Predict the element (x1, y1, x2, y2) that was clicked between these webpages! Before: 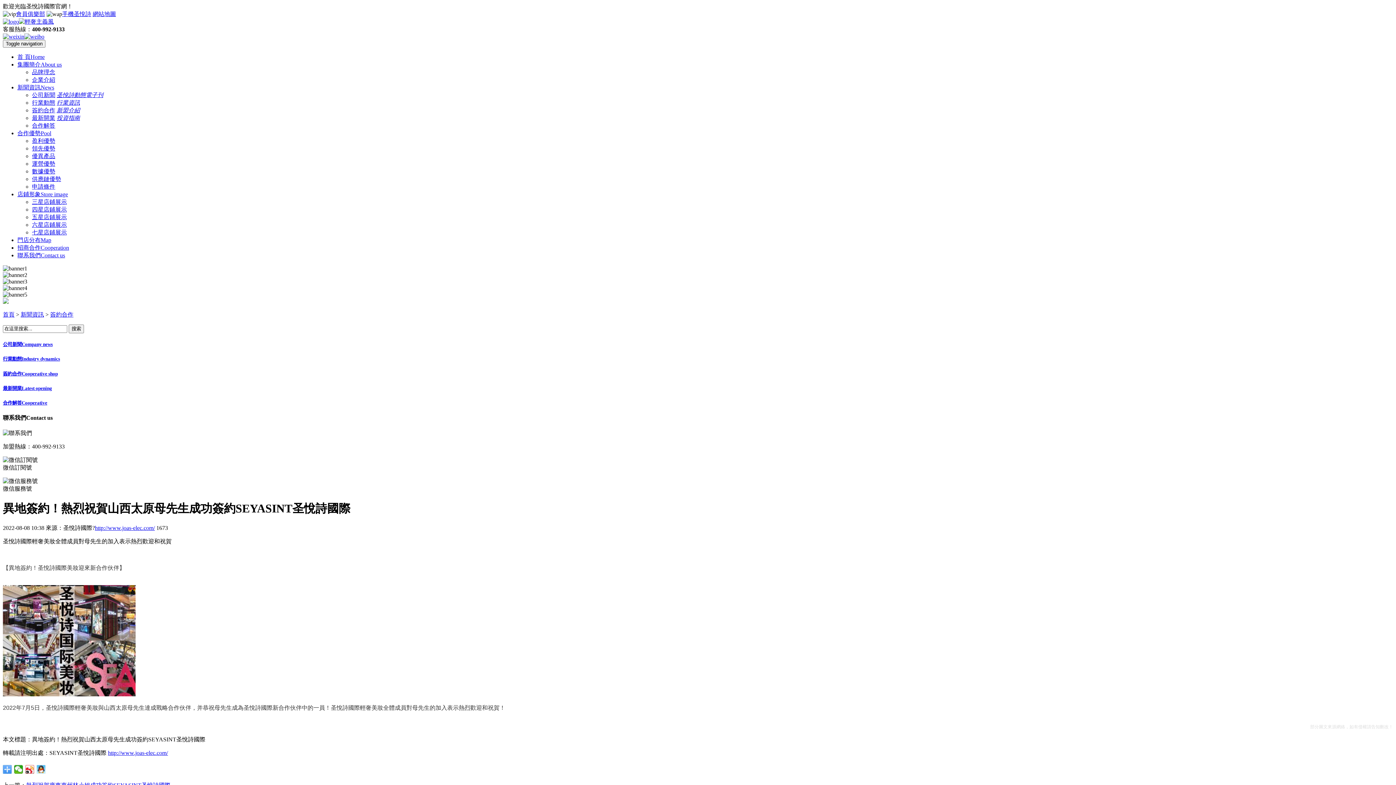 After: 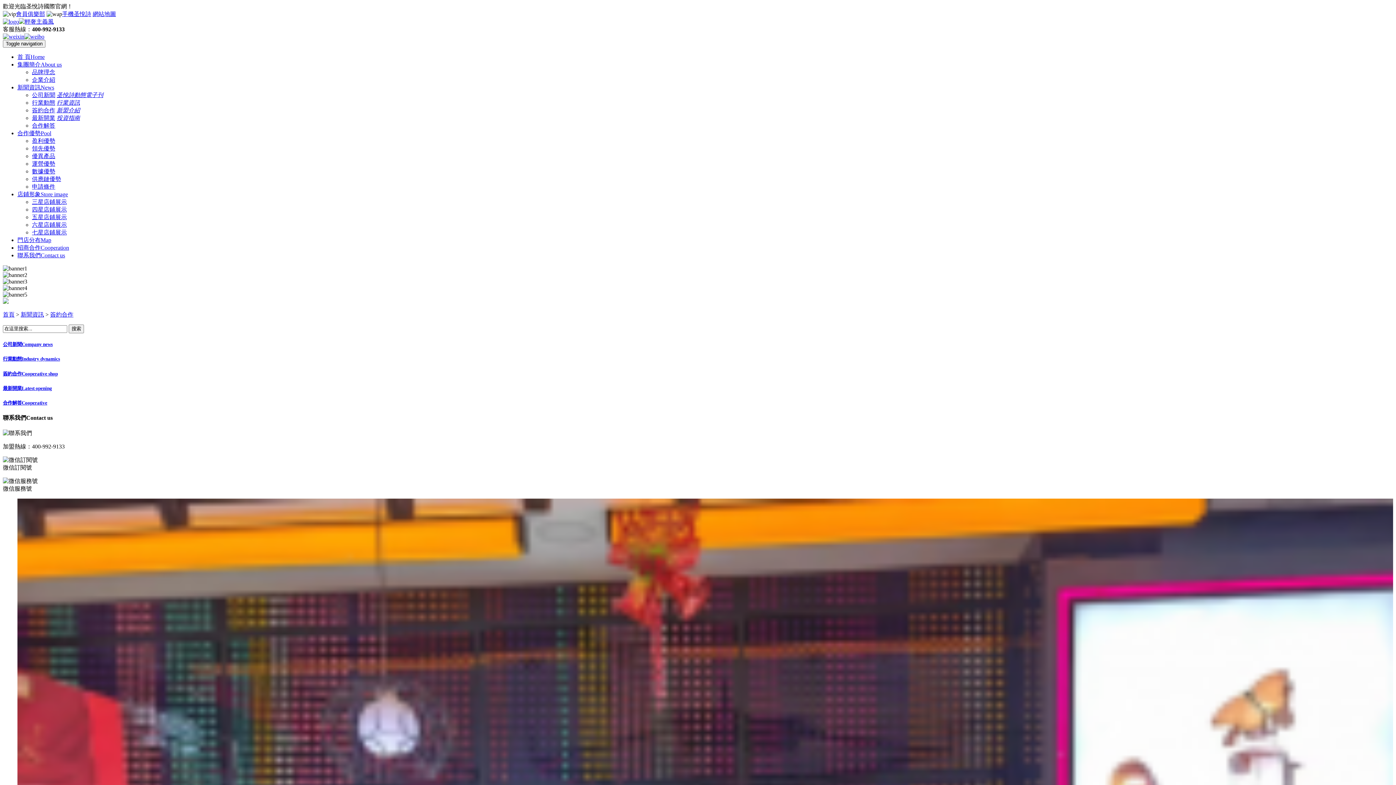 Action: bbox: (2, 371, 57, 376) label: 簽約合作Cooperative shop